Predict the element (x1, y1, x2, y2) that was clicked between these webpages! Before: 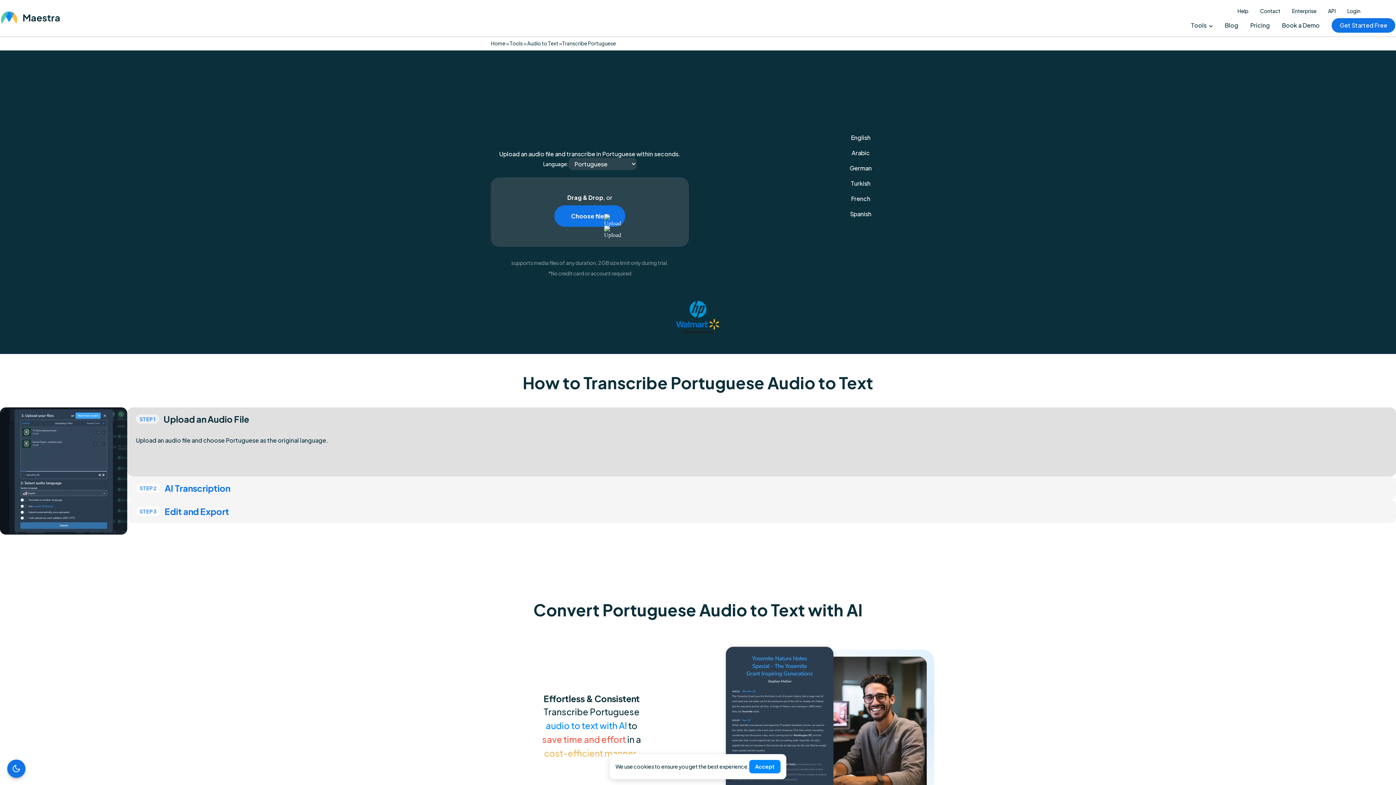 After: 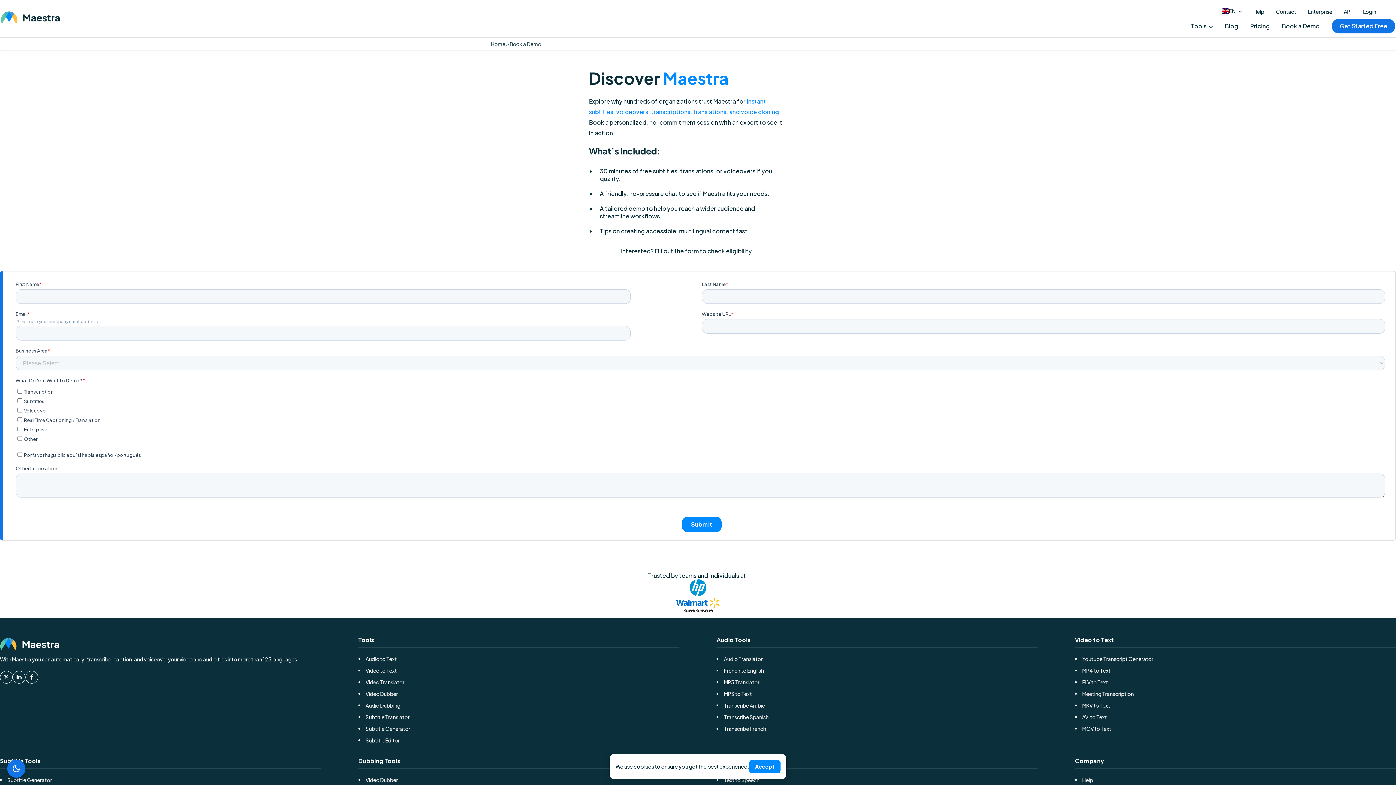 Action: label: Book a Demo bbox: (1282, 21, 1320, 29)